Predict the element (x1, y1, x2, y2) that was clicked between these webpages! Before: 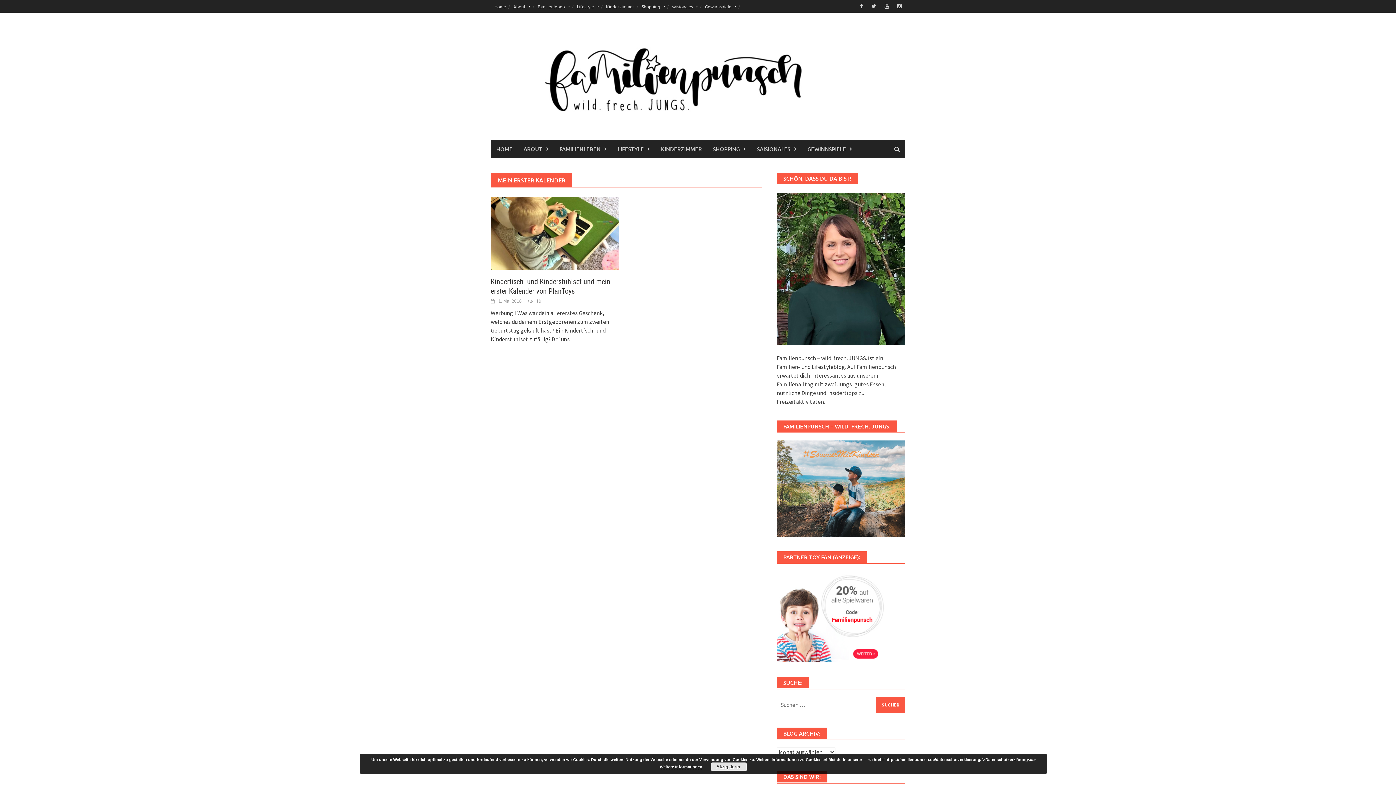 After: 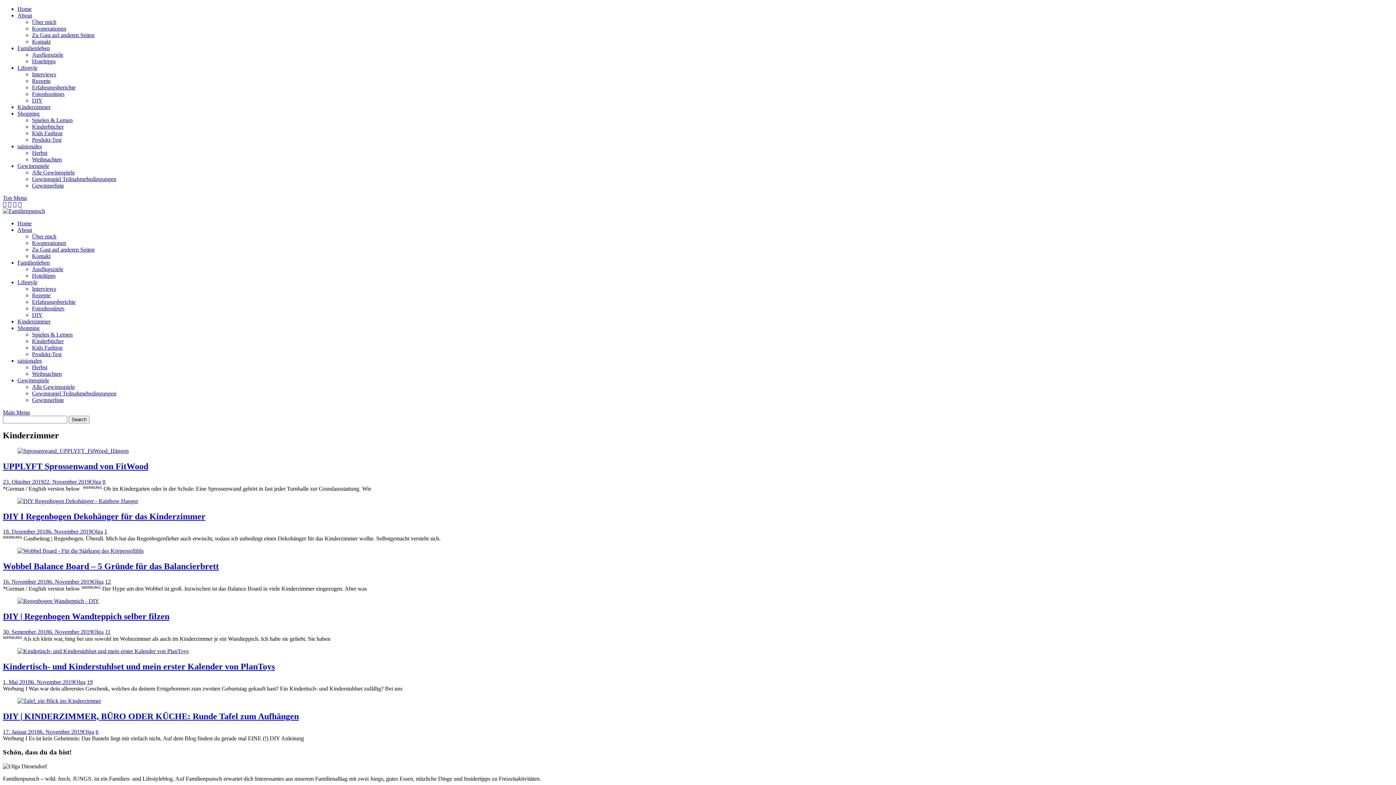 Action: label: Kinderzimmer bbox: (602, 0, 638, 12)